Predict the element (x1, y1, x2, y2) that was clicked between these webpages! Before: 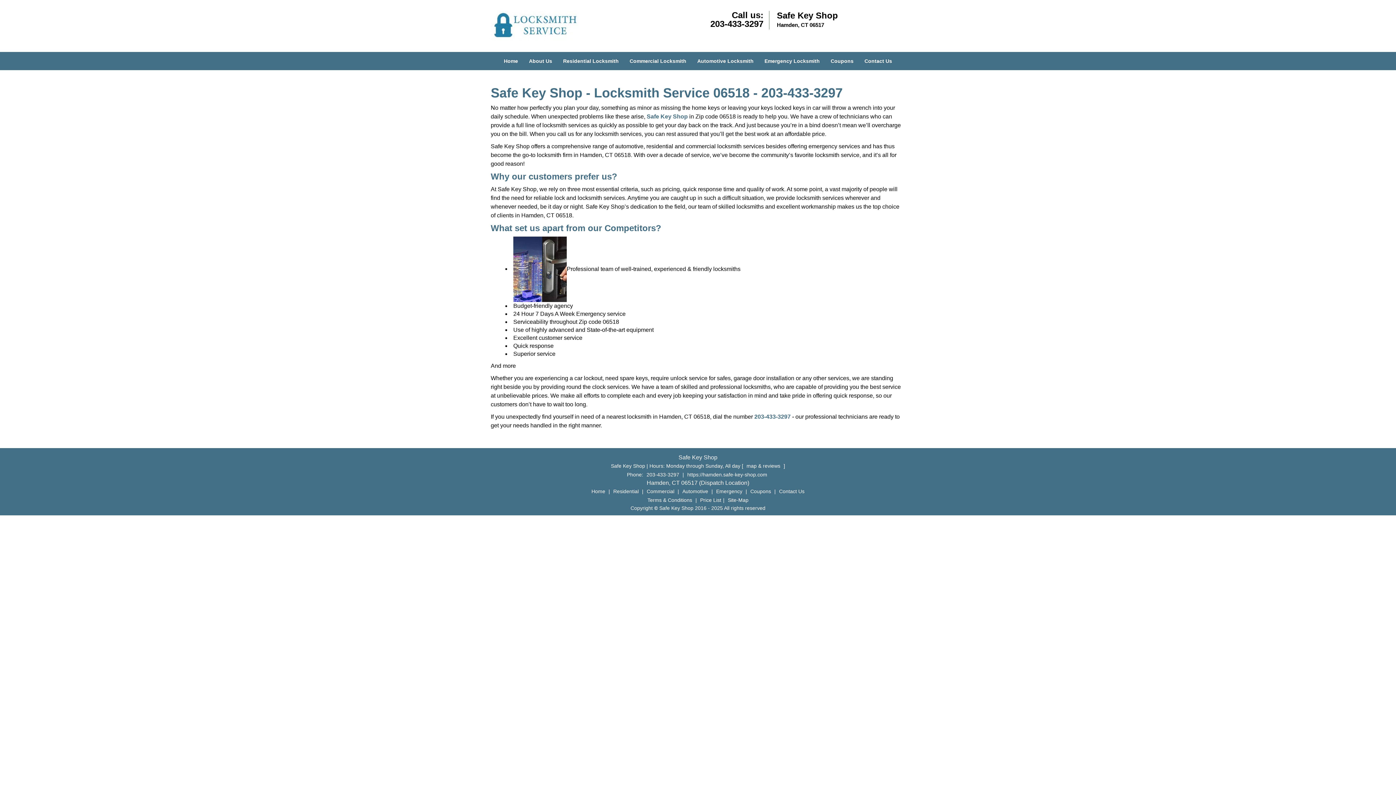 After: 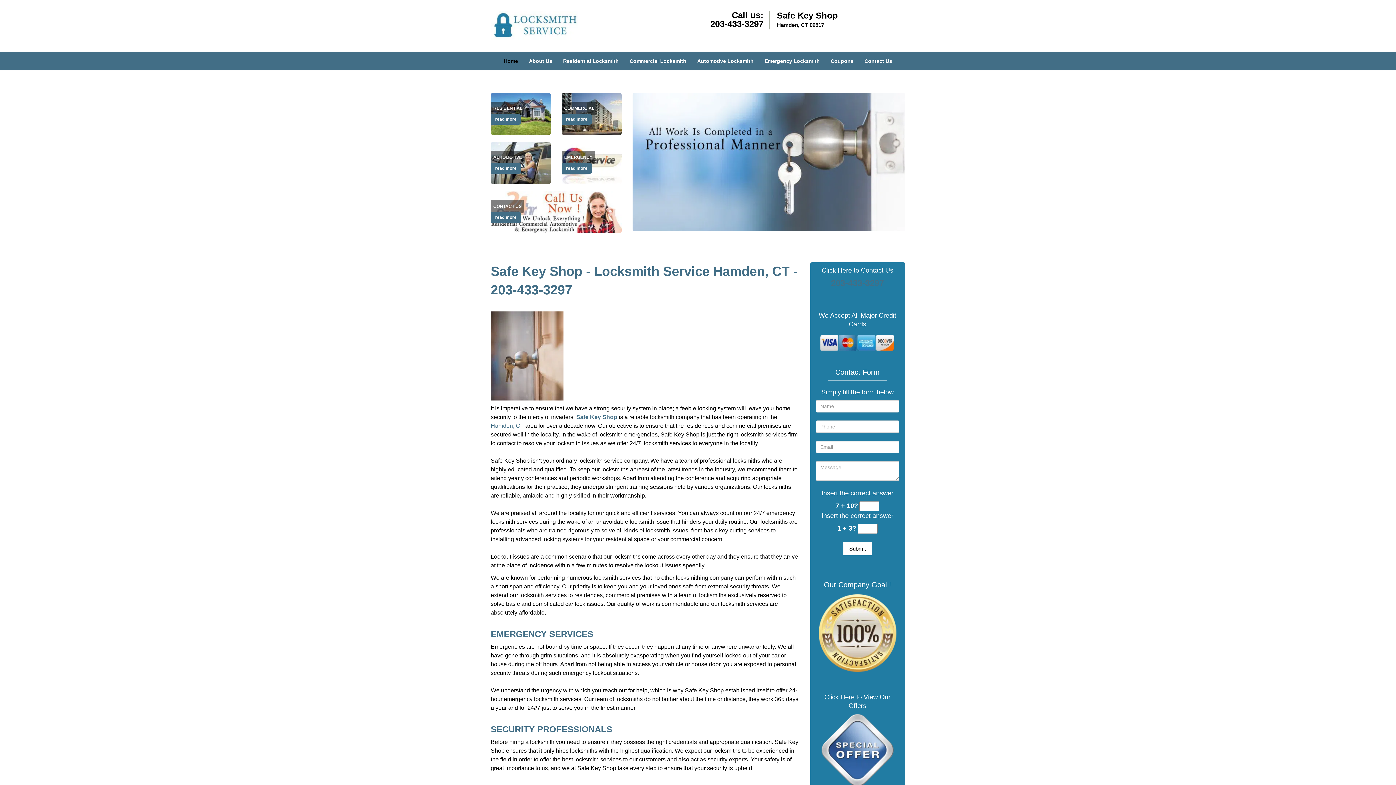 Action: bbox: (498, 42, 523, 60) label: Home